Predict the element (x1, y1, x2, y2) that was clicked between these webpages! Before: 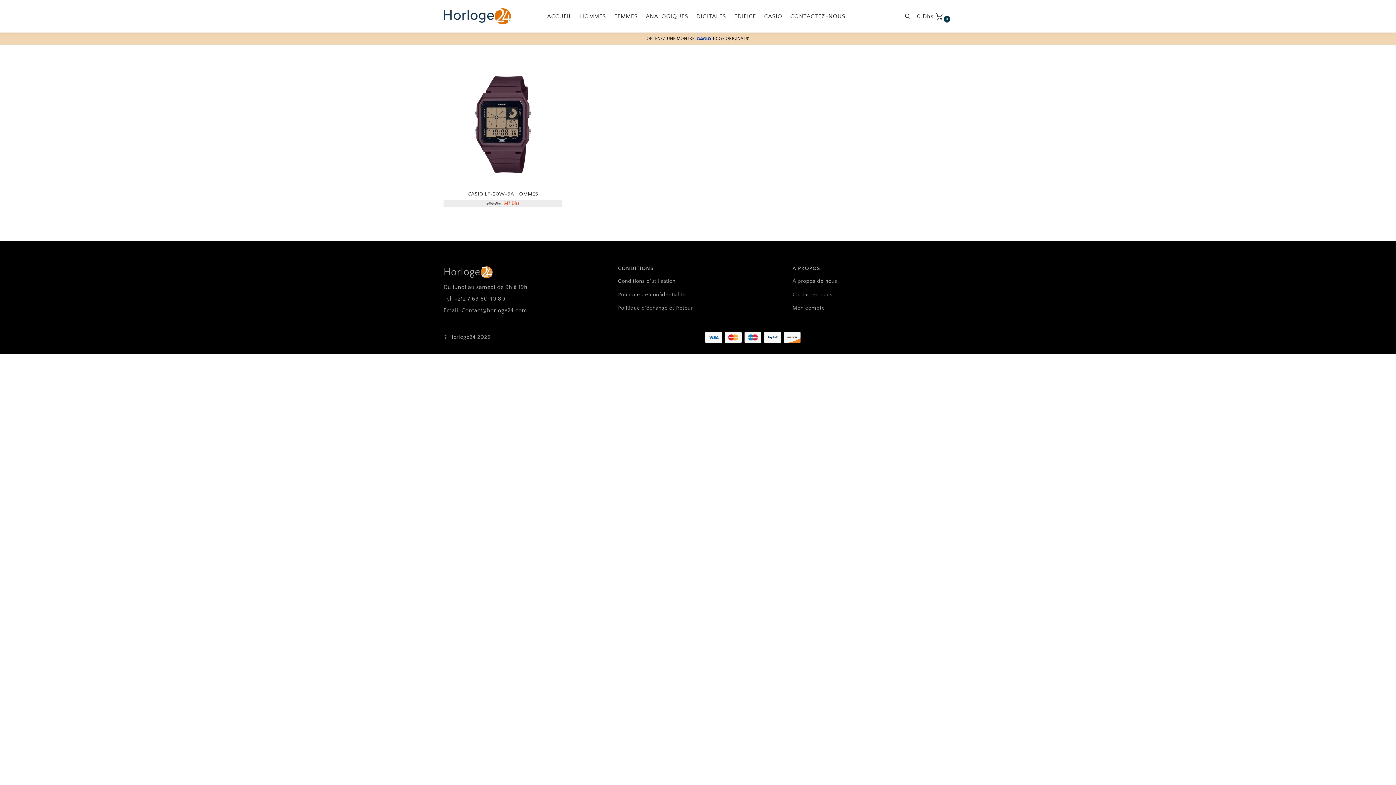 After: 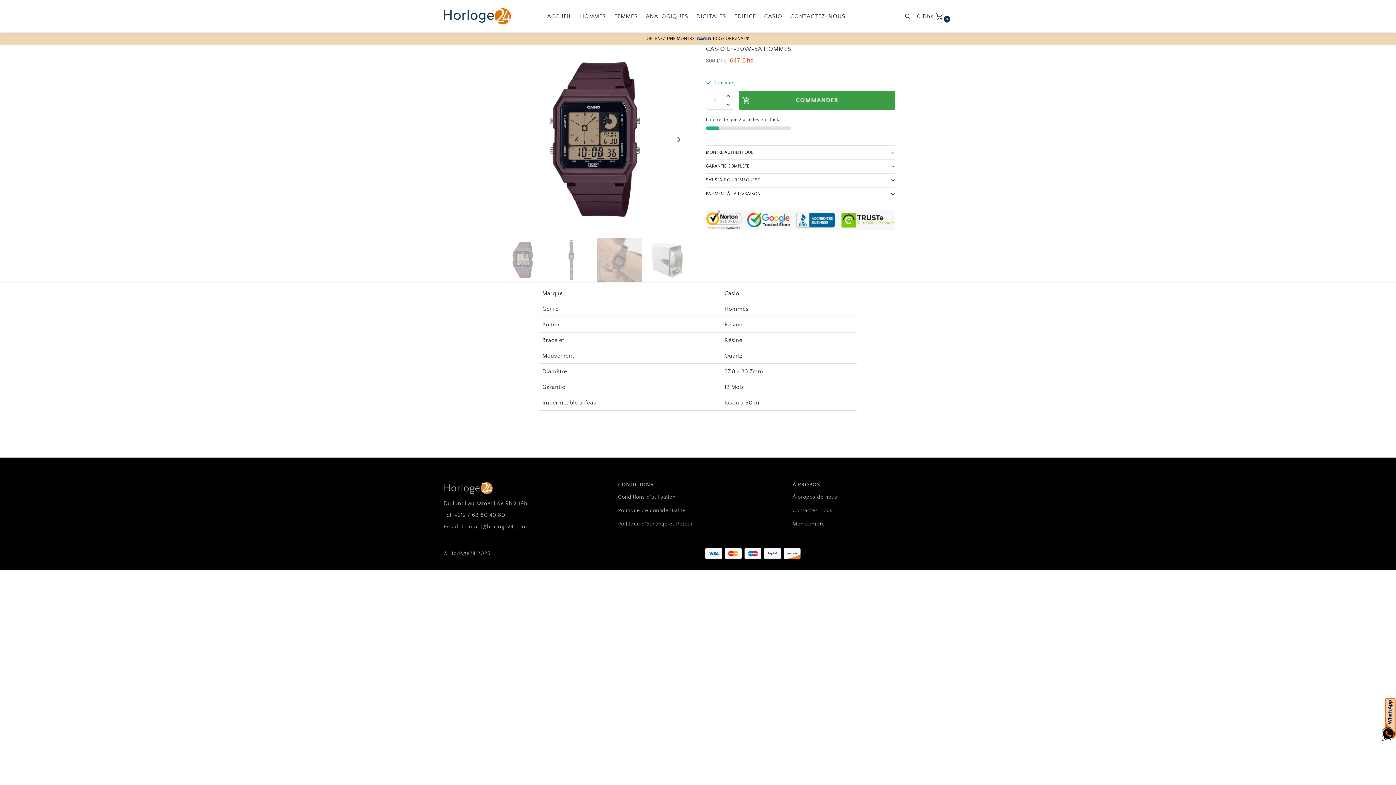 Action: bbox: (443, 65, 562, 184)